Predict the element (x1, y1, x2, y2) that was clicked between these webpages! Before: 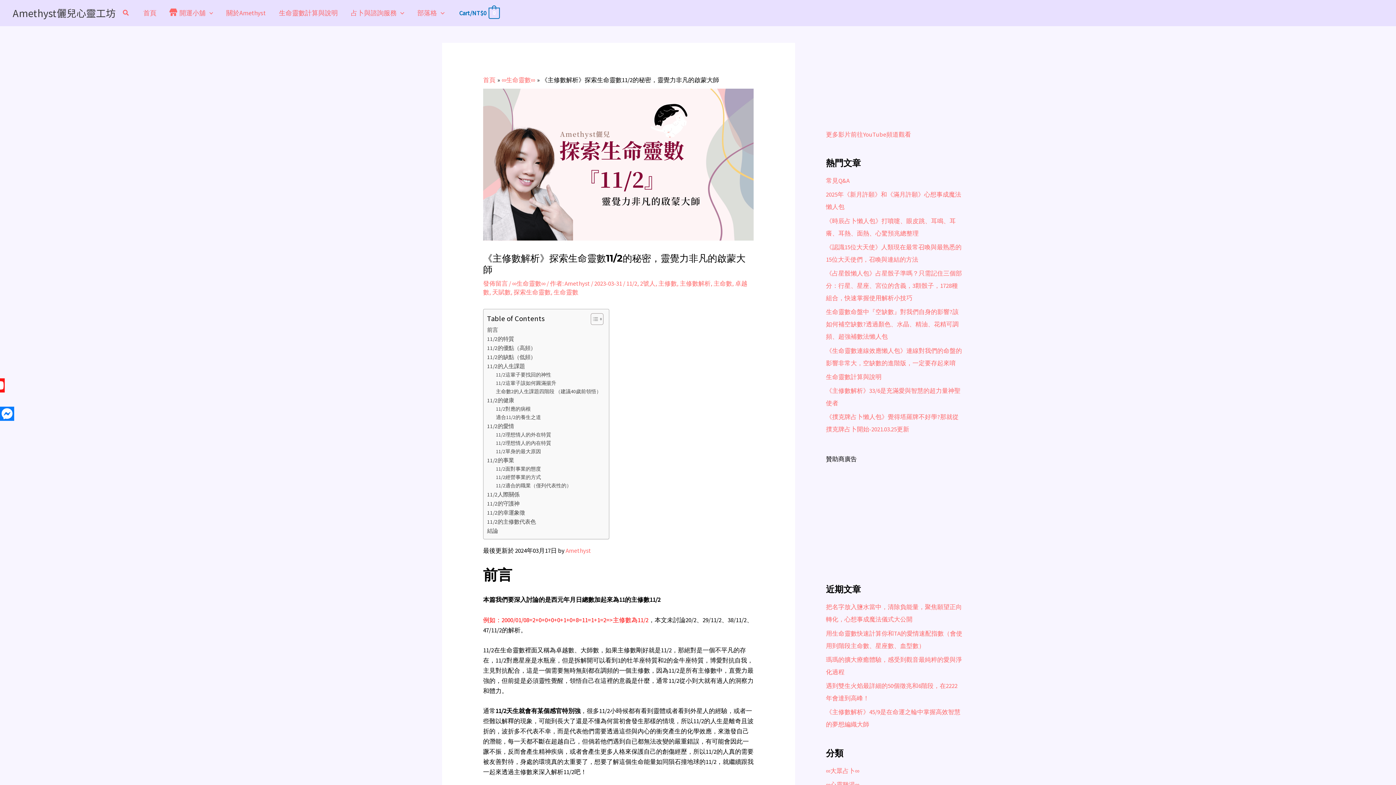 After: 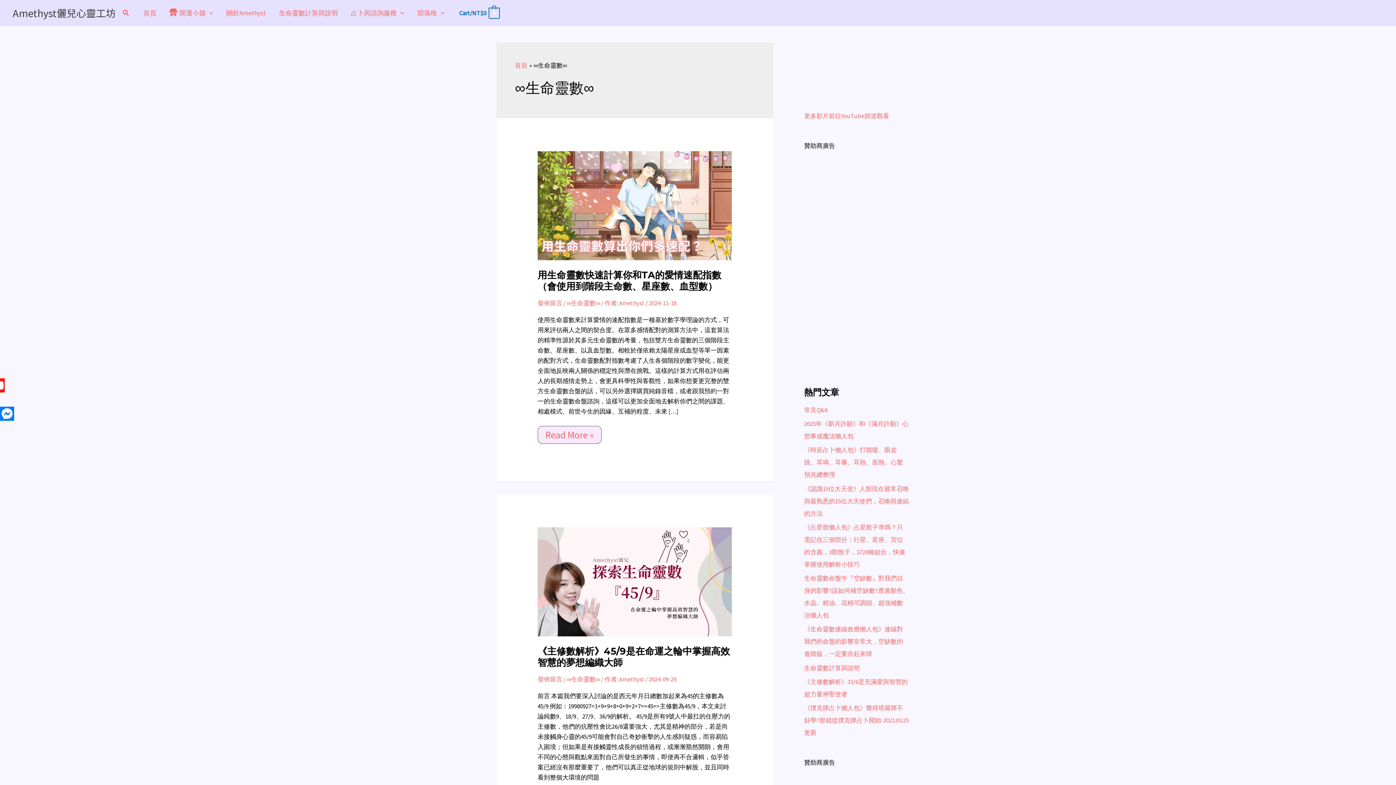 Action: label: ∞生命靈數∞ bbox: (501, 75, 535, 83)